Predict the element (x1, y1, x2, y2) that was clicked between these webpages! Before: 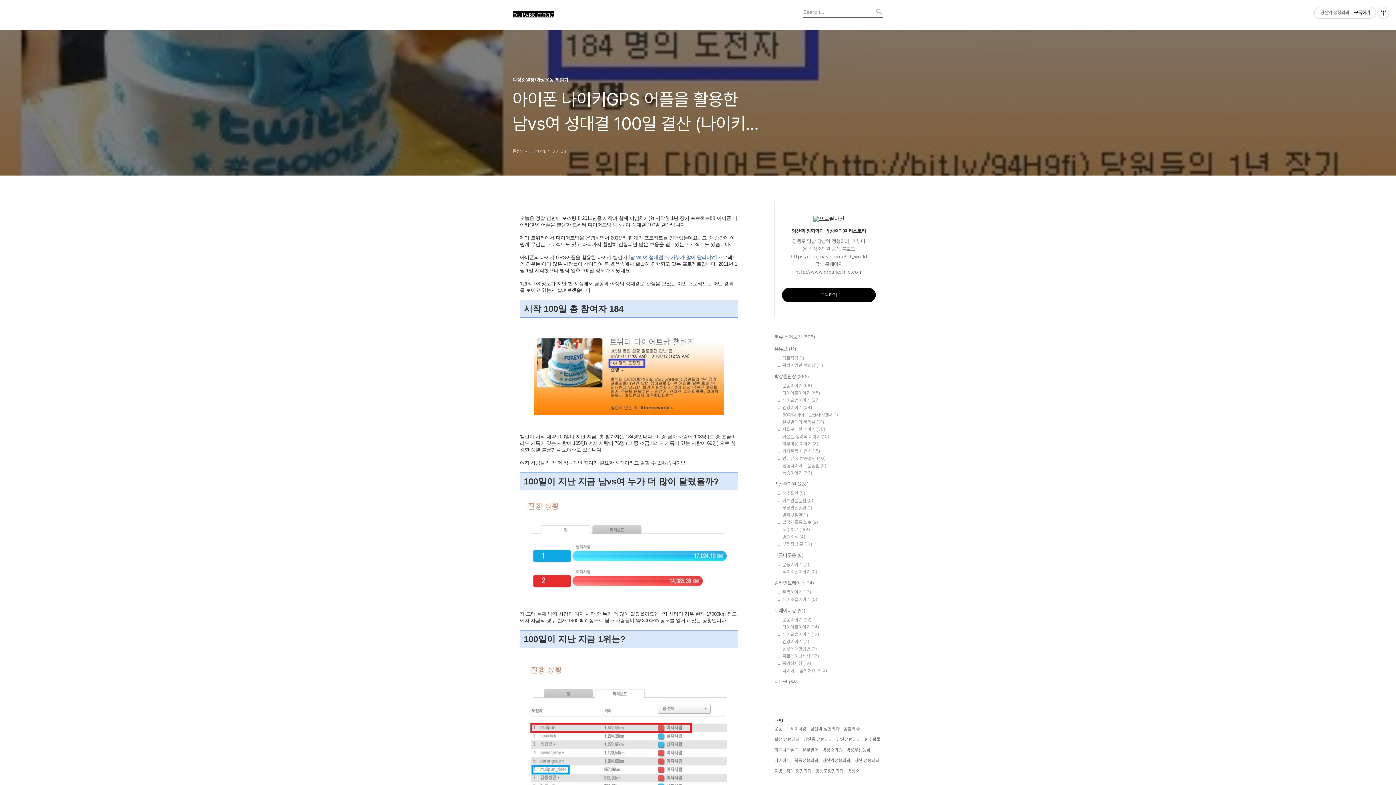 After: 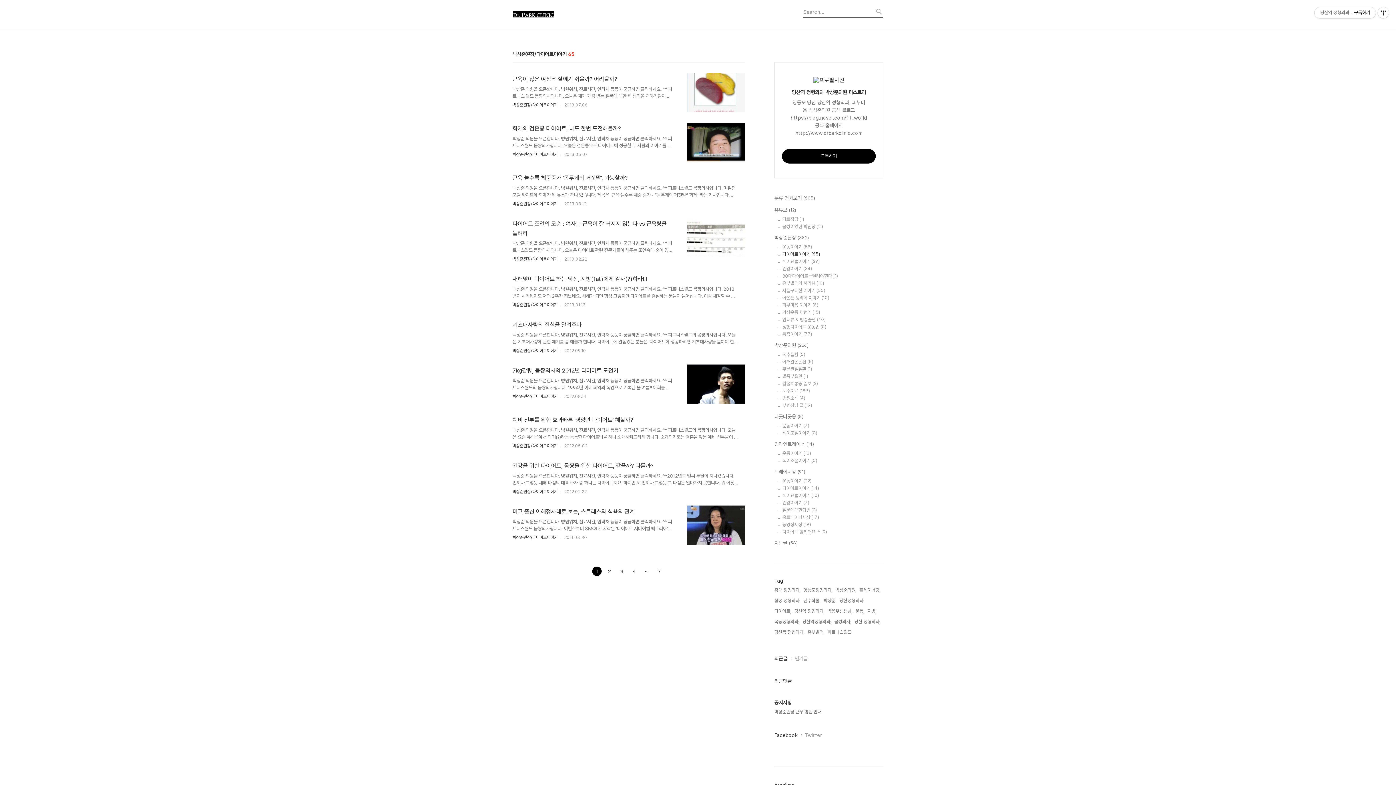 Action: label: 다이어트이야기 (65) bbox: (782, 390, 883, 396)